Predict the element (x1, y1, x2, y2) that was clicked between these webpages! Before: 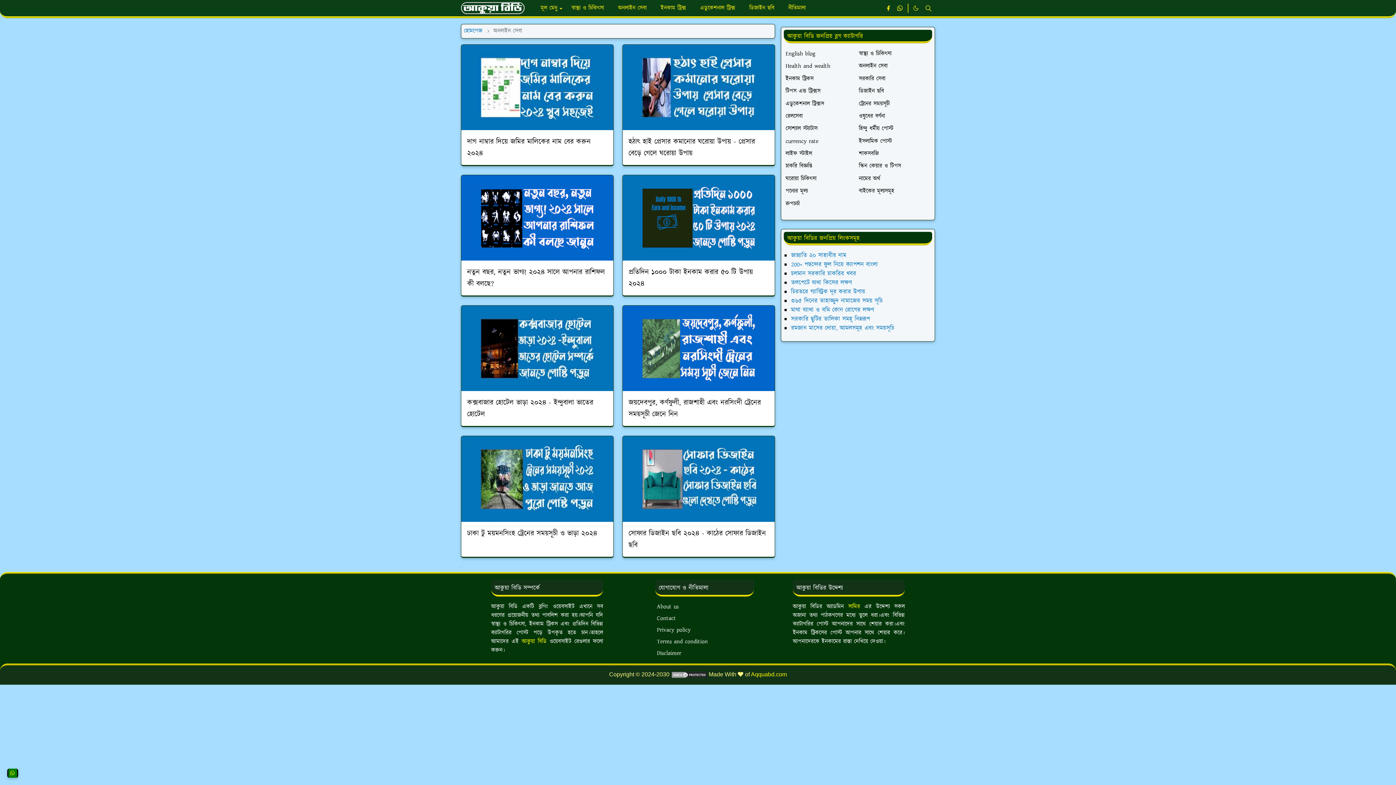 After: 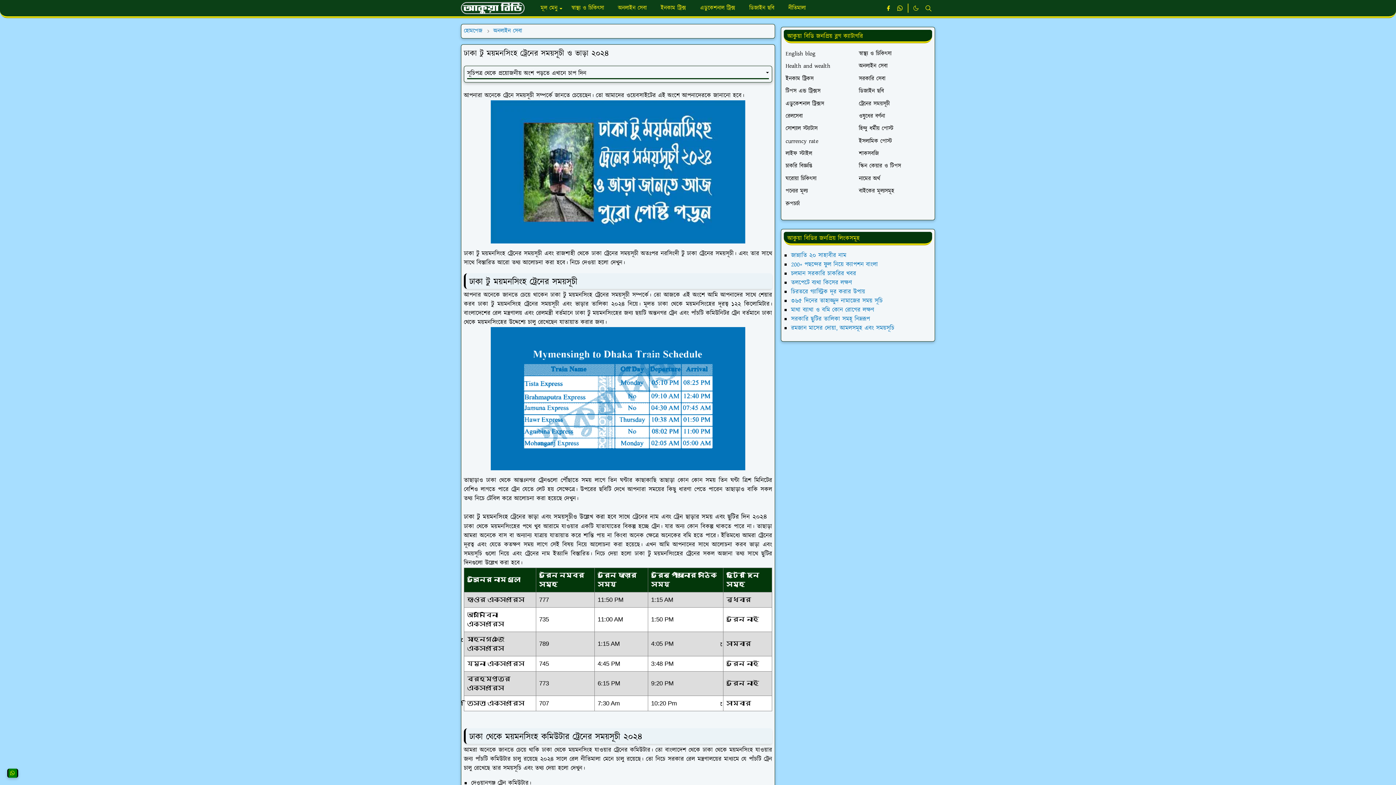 Action: bbox: (461, 436, 613, 522)